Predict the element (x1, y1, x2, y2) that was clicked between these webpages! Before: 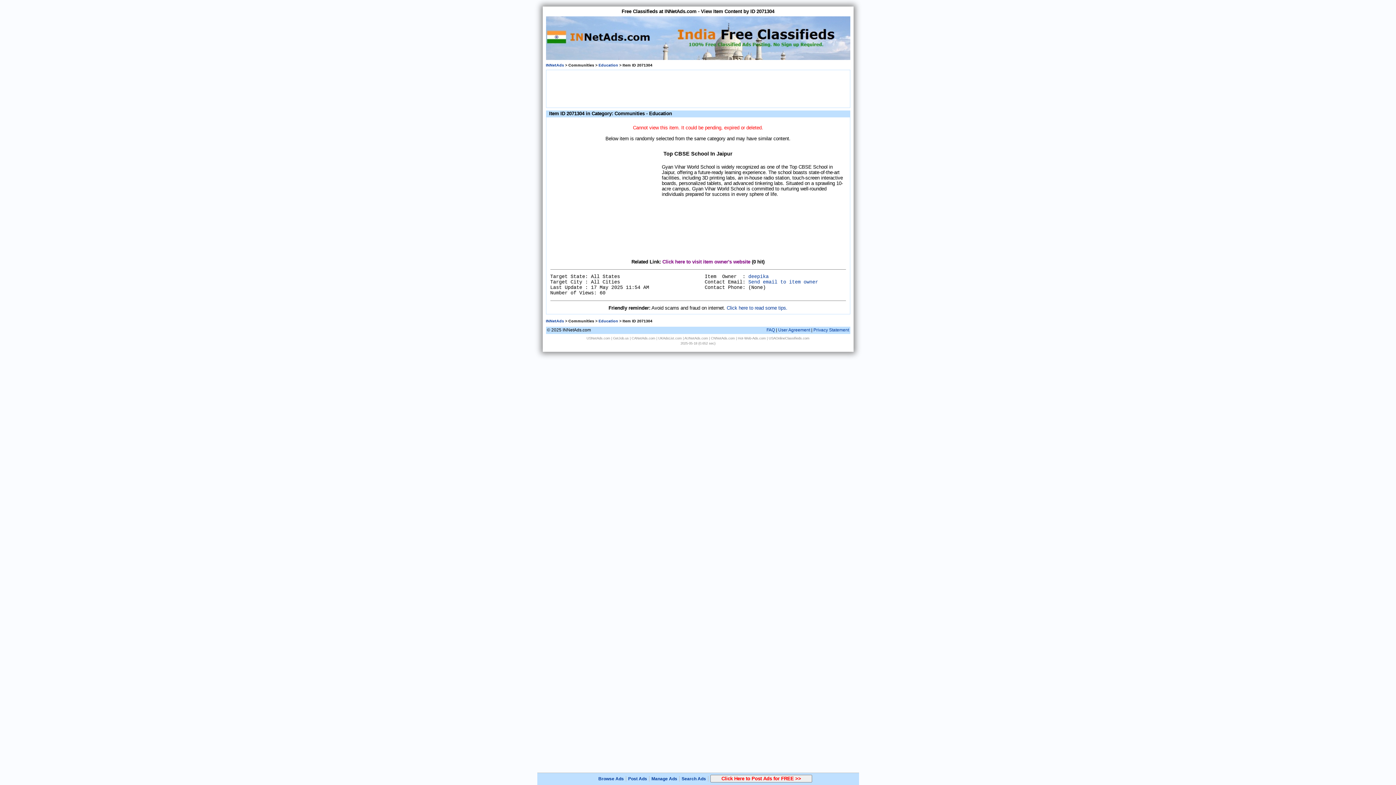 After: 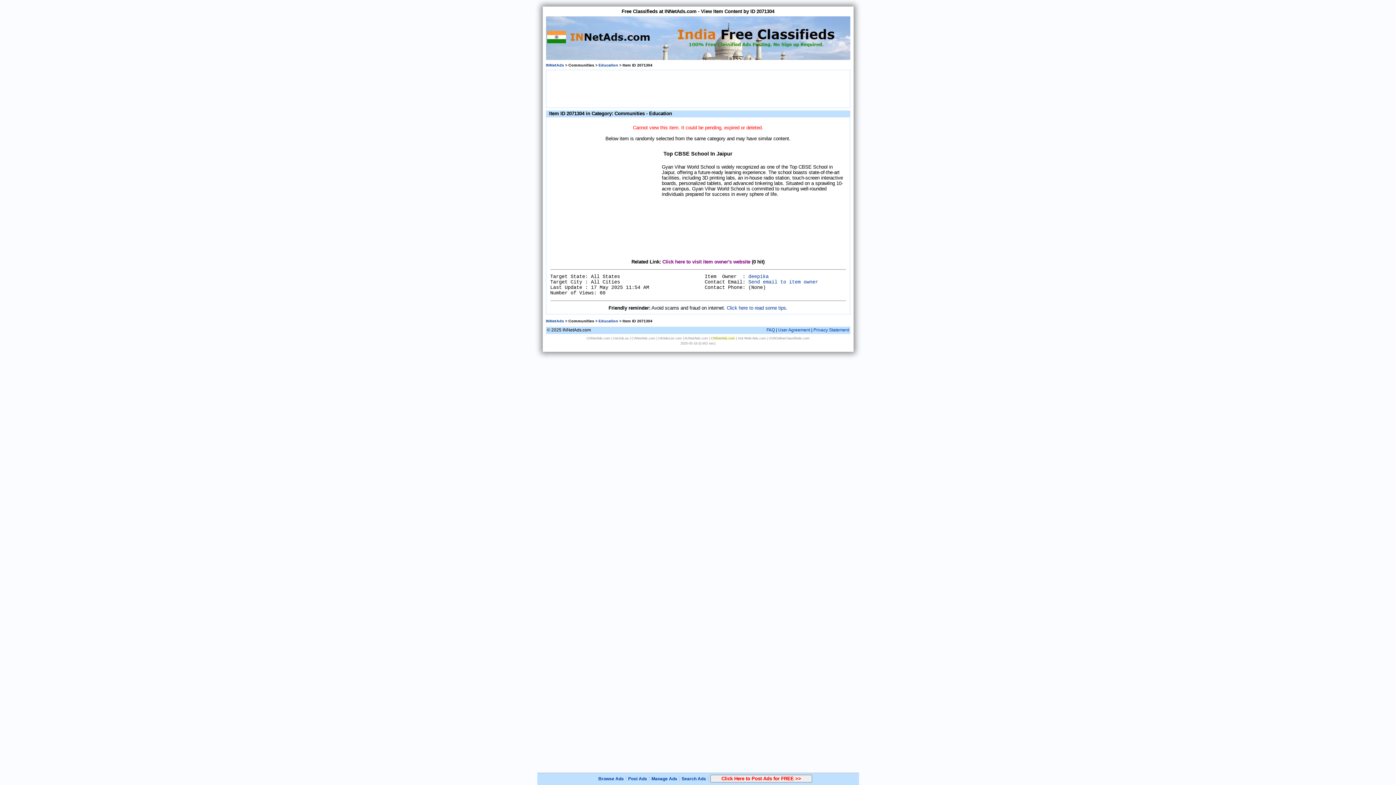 Action: bbox: (711, 336, 735, 340) label: CNNetAds.com